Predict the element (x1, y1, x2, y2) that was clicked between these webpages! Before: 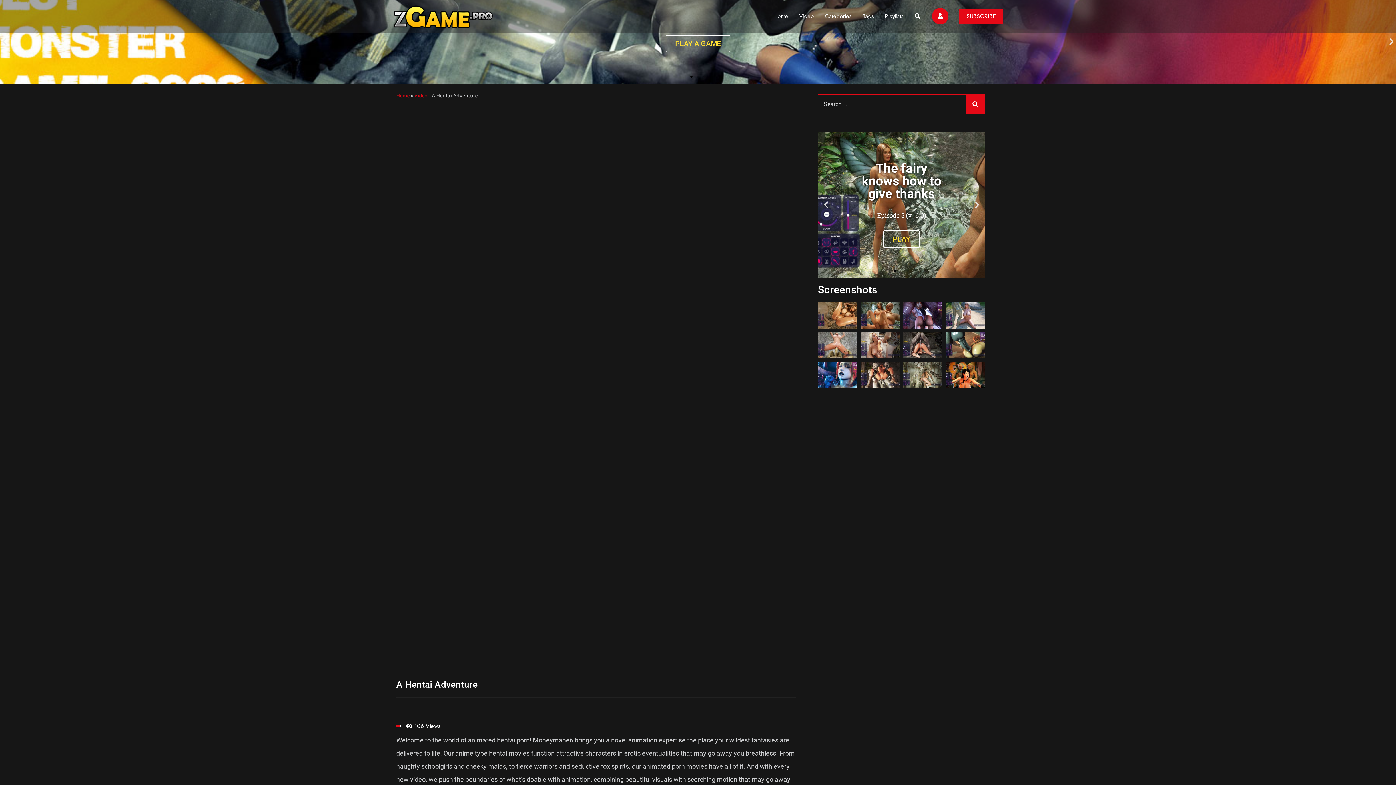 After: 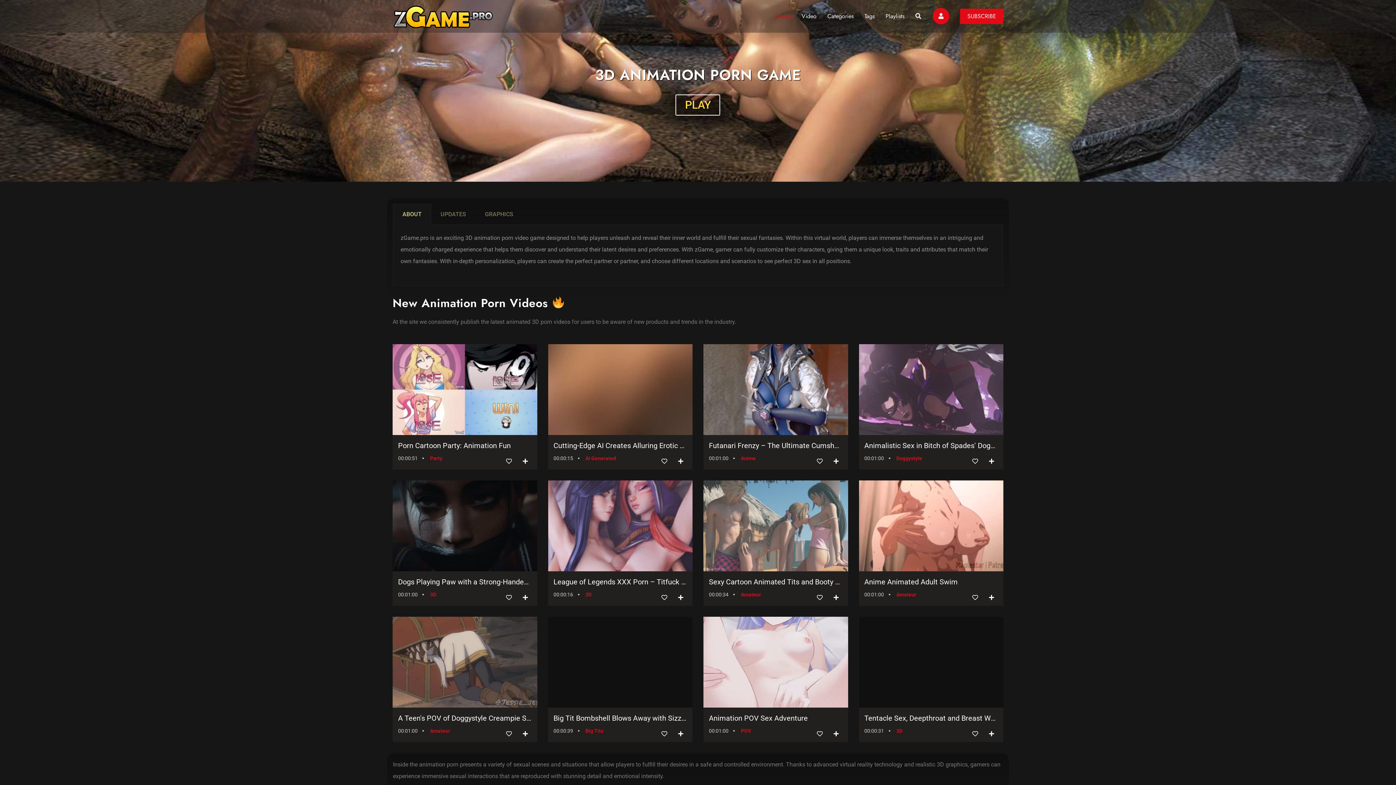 Action: bbox: (392, 0, 493, 32)